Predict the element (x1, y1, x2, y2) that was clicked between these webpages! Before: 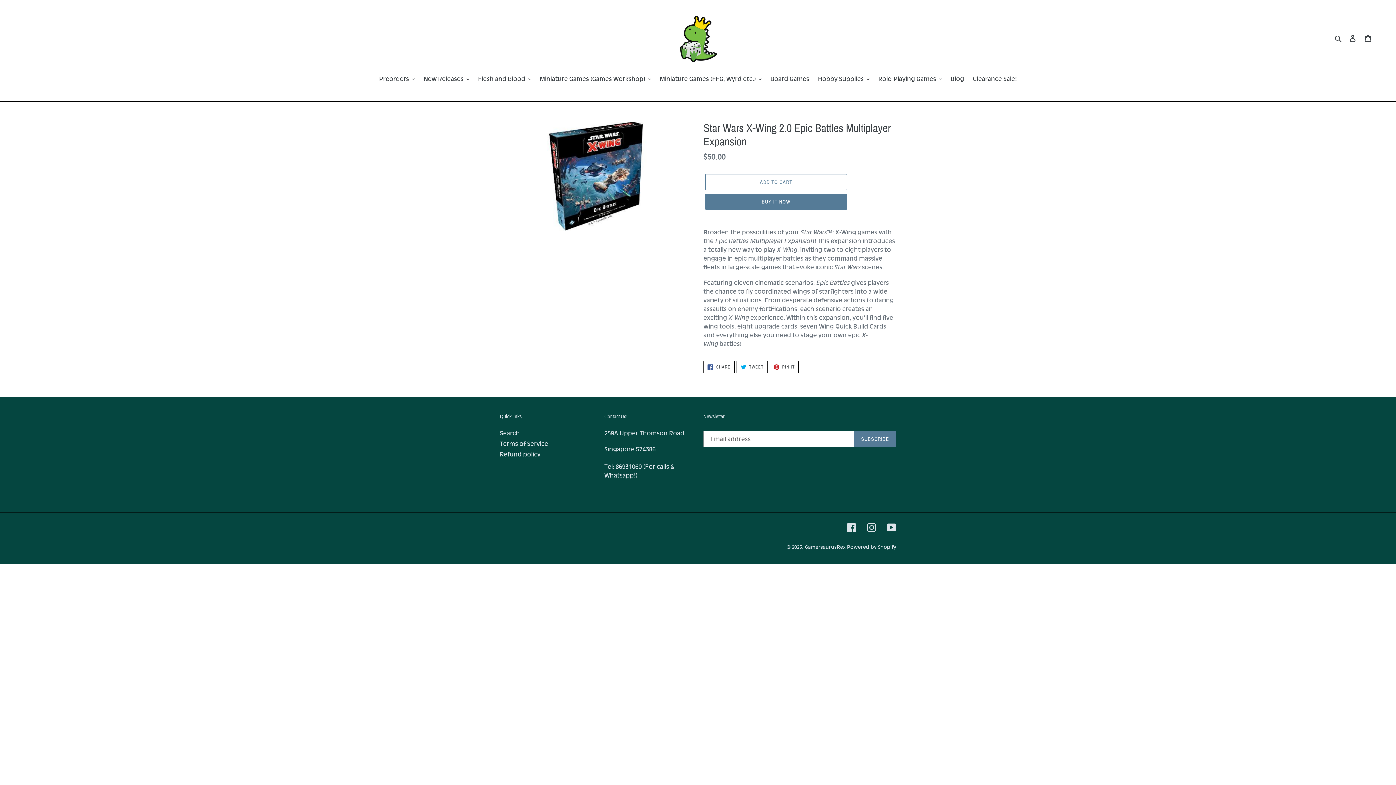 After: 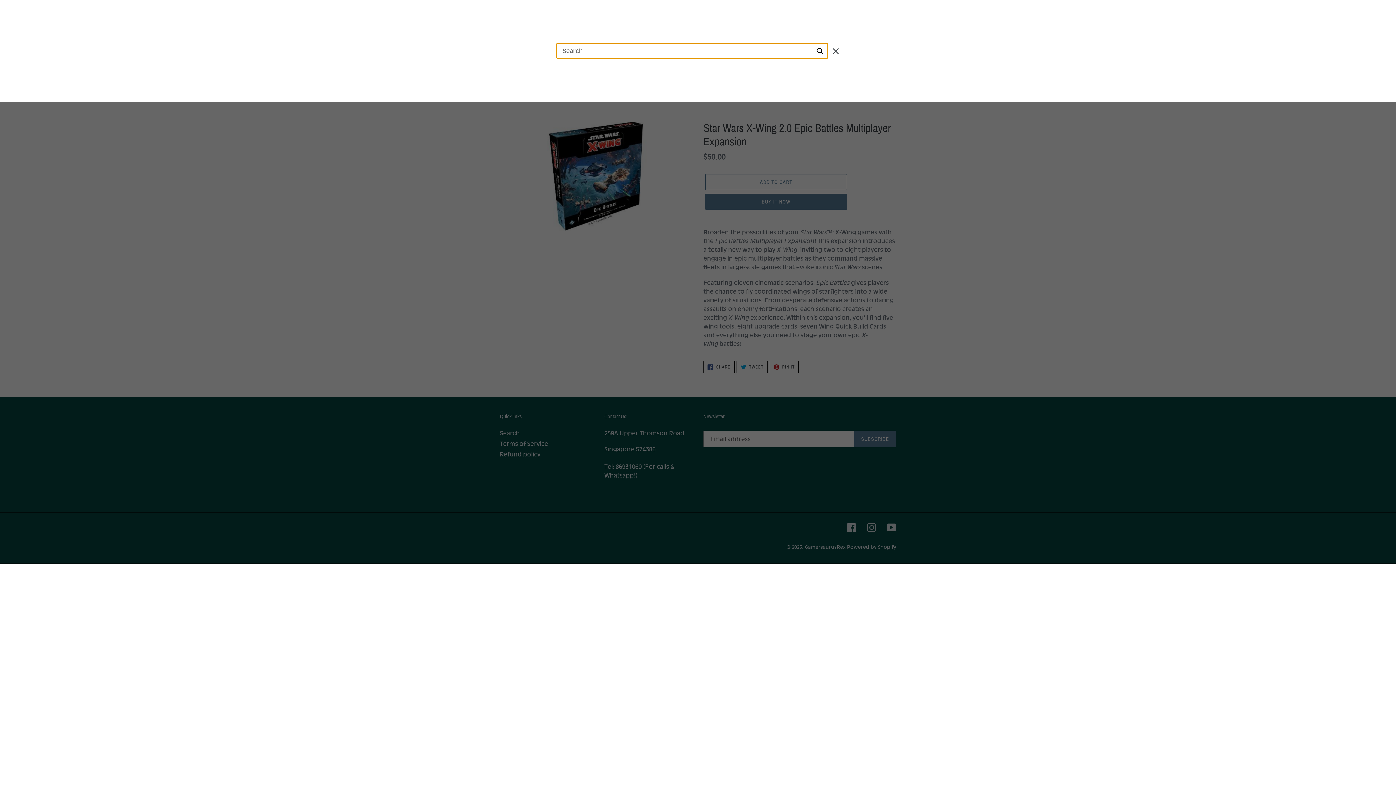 Action: bbox: (1332, 33, 1345, 42) label: Search